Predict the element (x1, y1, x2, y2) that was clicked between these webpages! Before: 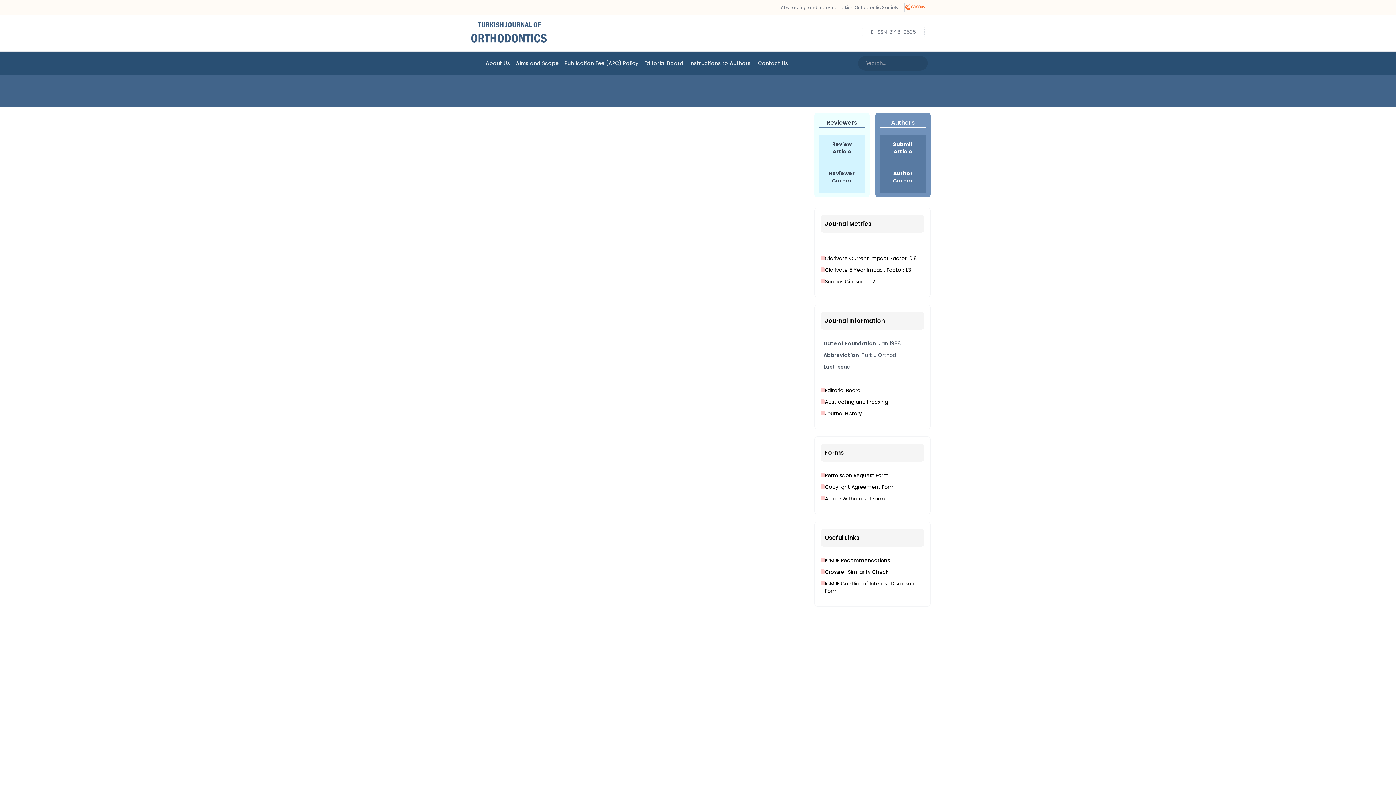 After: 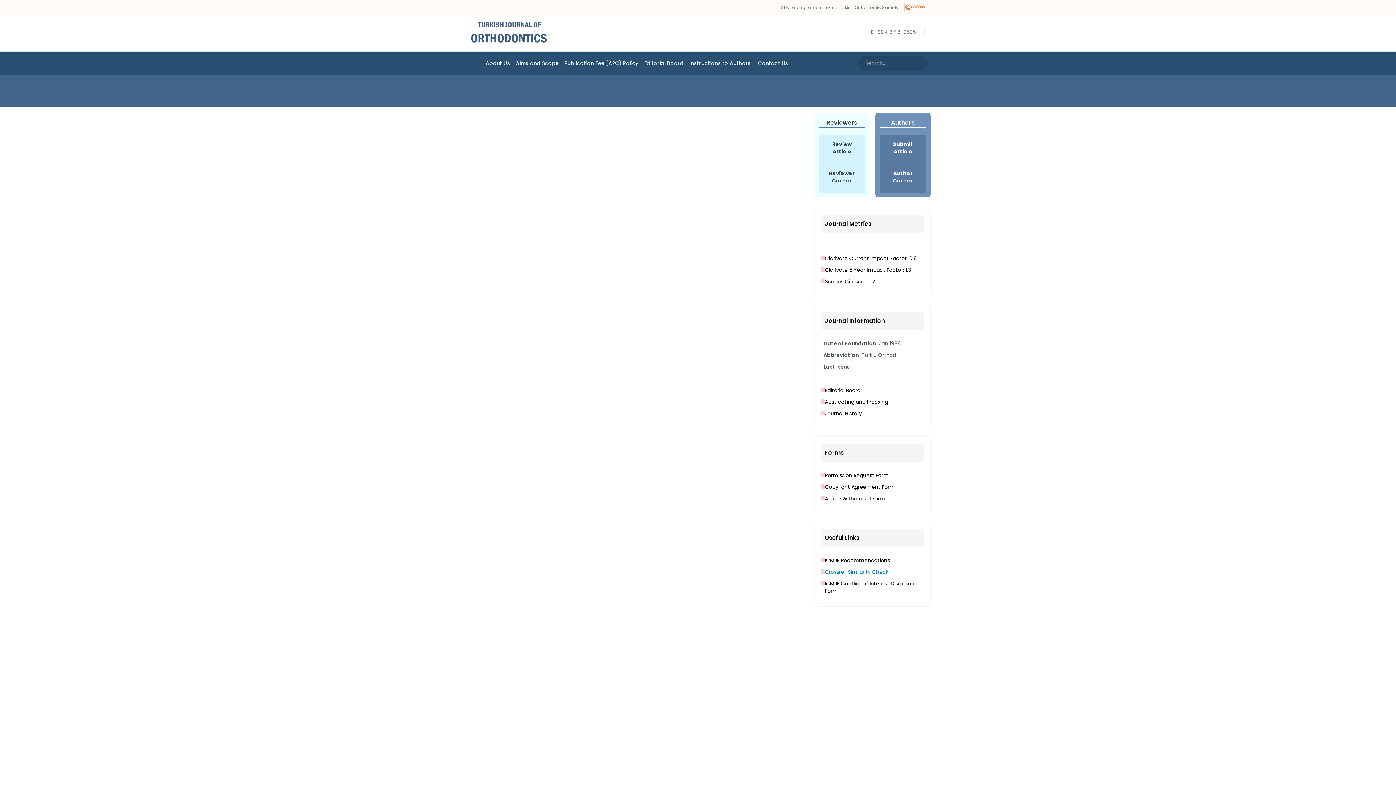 Action: bbox: (820, 568, 924, 576) label: Crossref Similarity Check